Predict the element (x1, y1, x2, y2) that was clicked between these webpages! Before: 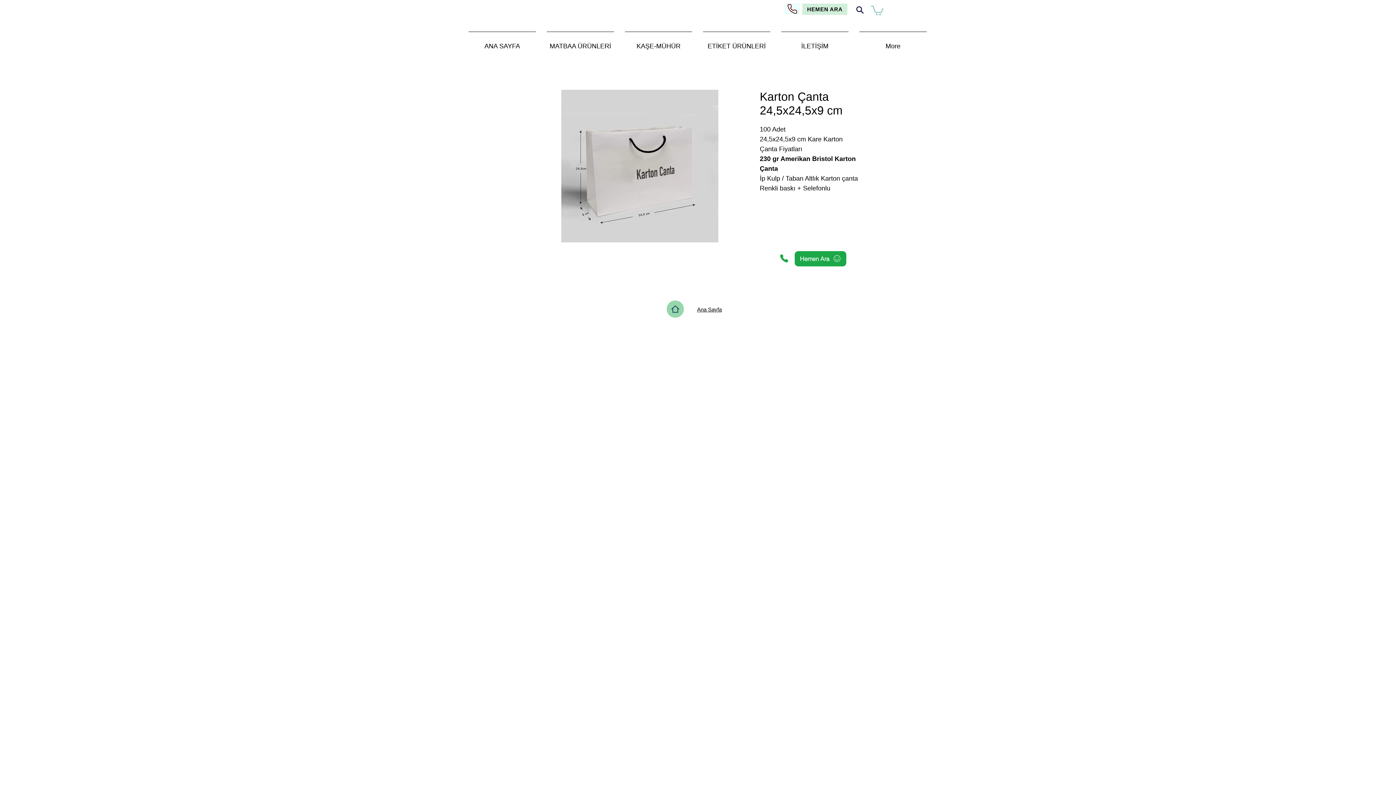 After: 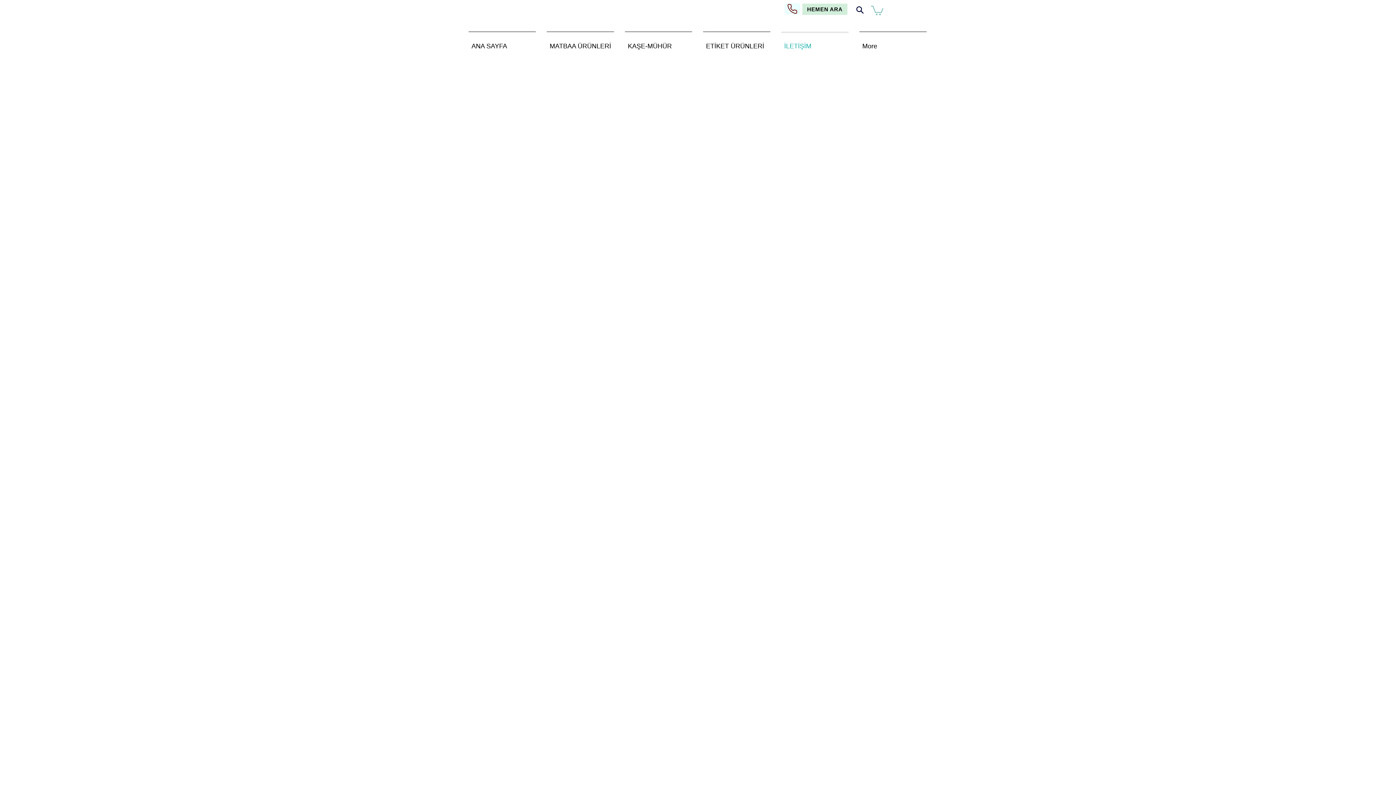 Action: label: İLETİŞİM bbox: (776, 31, 854, 54)